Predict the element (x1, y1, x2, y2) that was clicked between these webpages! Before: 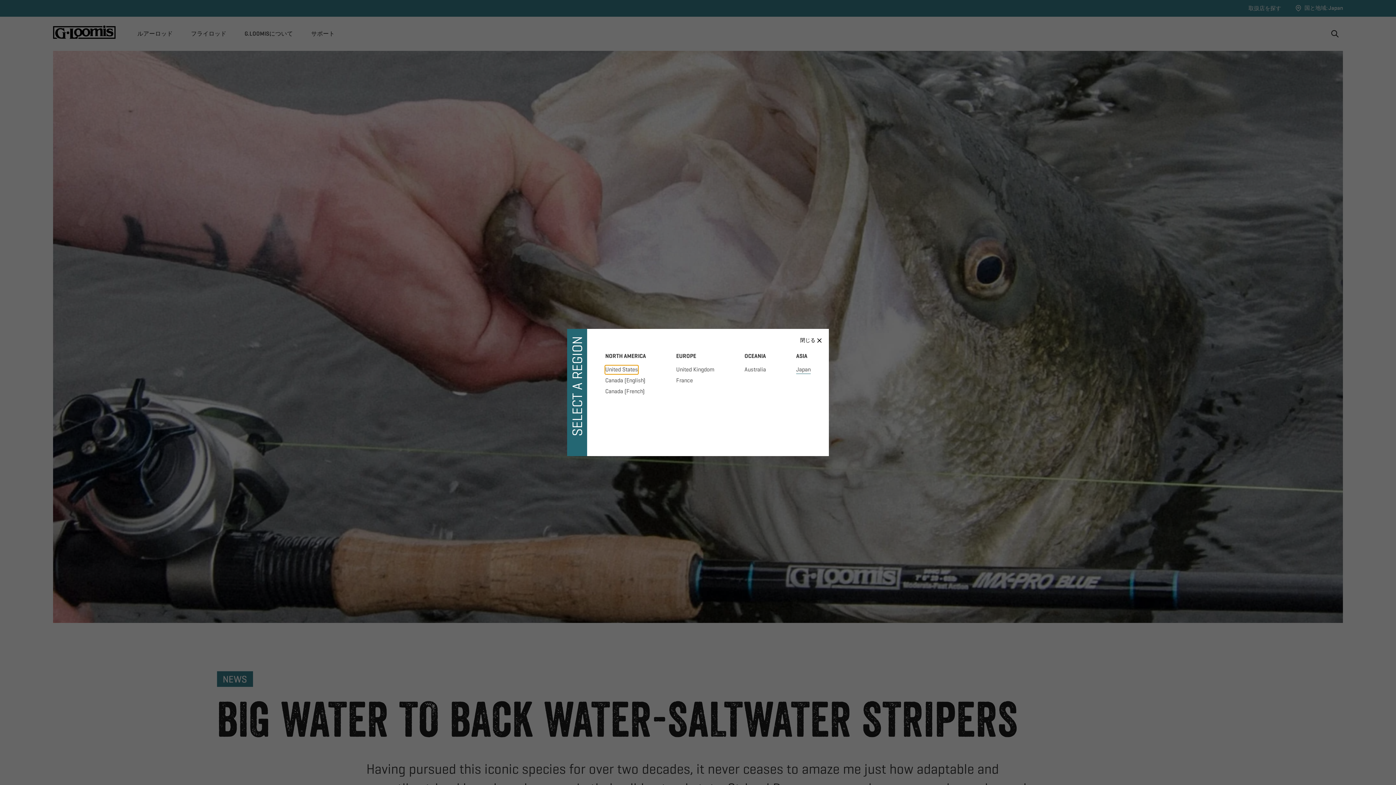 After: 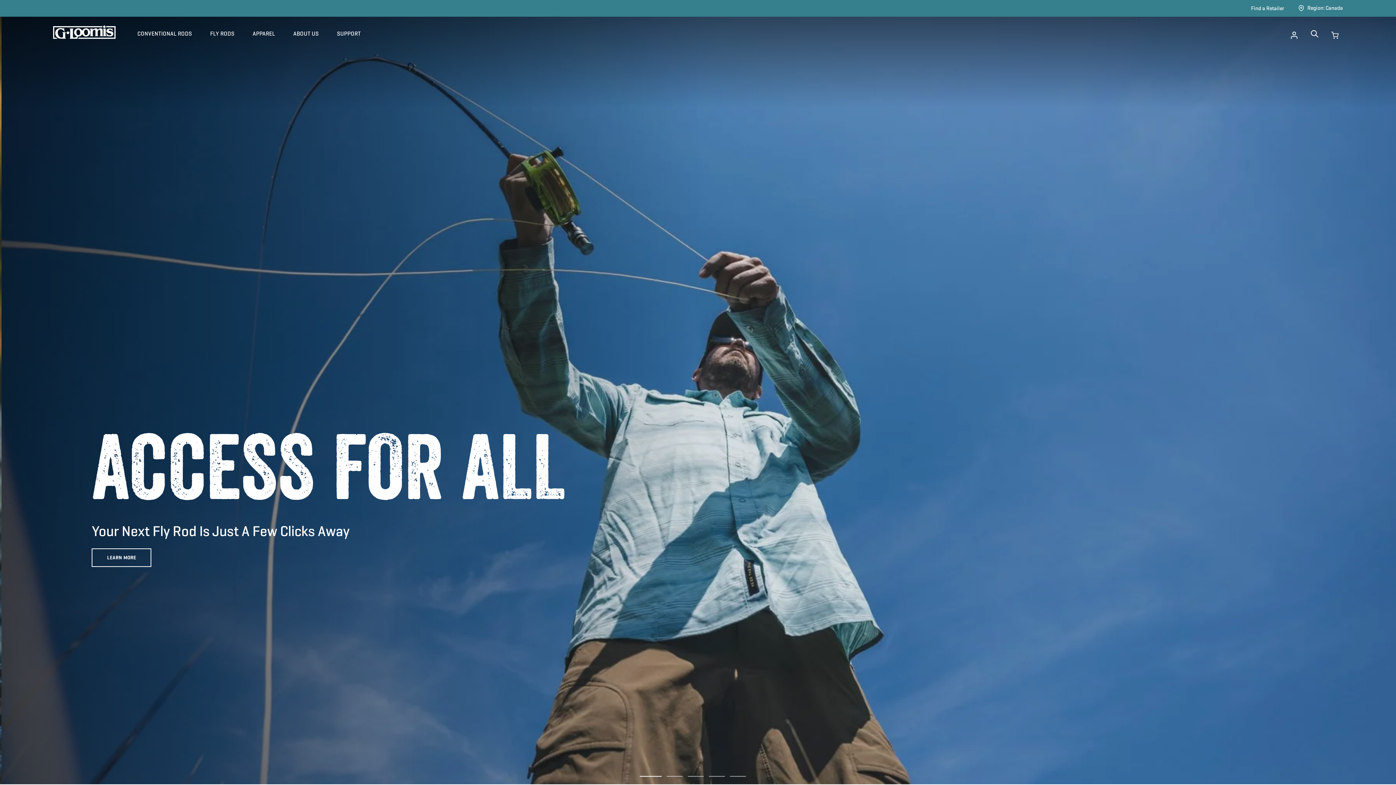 Action: bbox: (605, 376, 645, 385) label: Canada (English)